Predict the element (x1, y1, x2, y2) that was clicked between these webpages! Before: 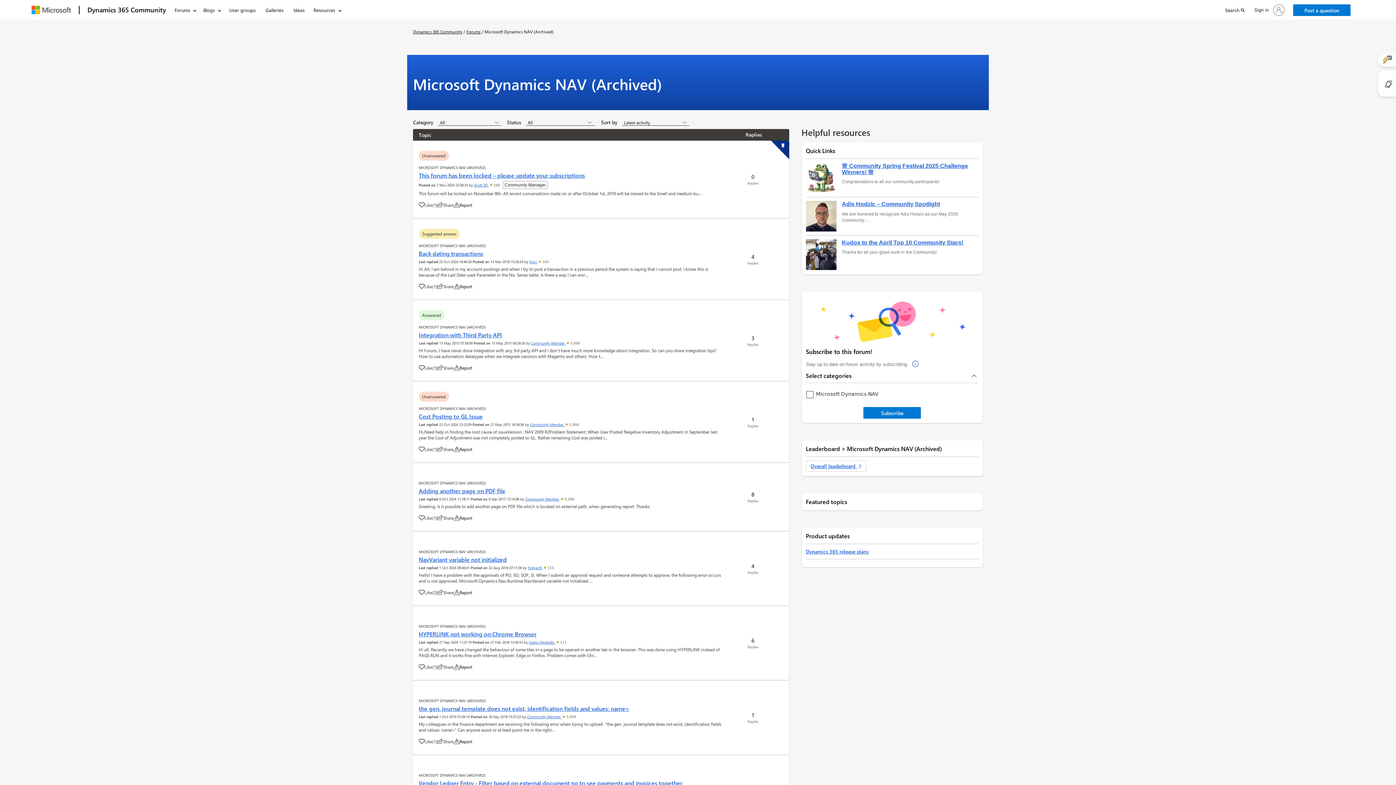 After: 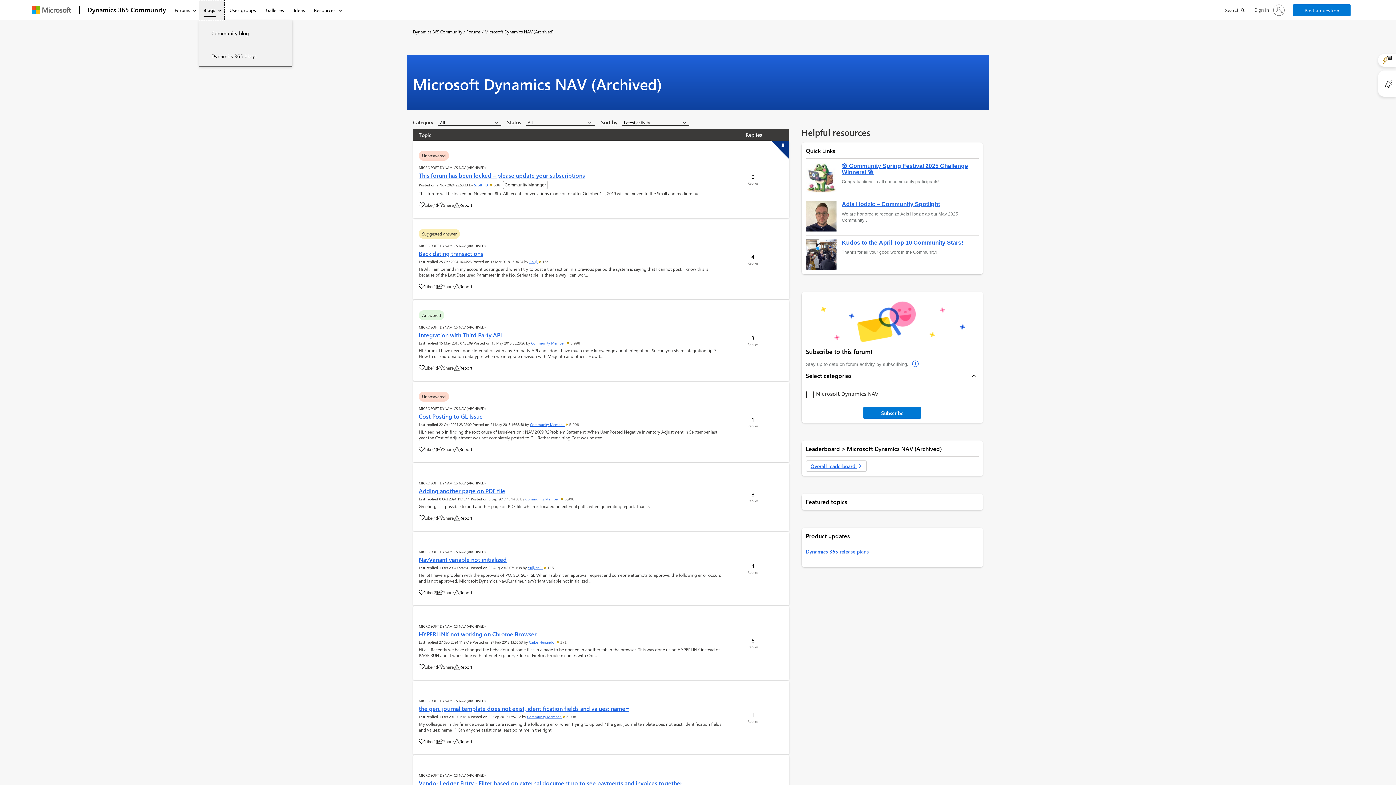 Action: bbox: (199, 0, 223, 20) label: Blogs